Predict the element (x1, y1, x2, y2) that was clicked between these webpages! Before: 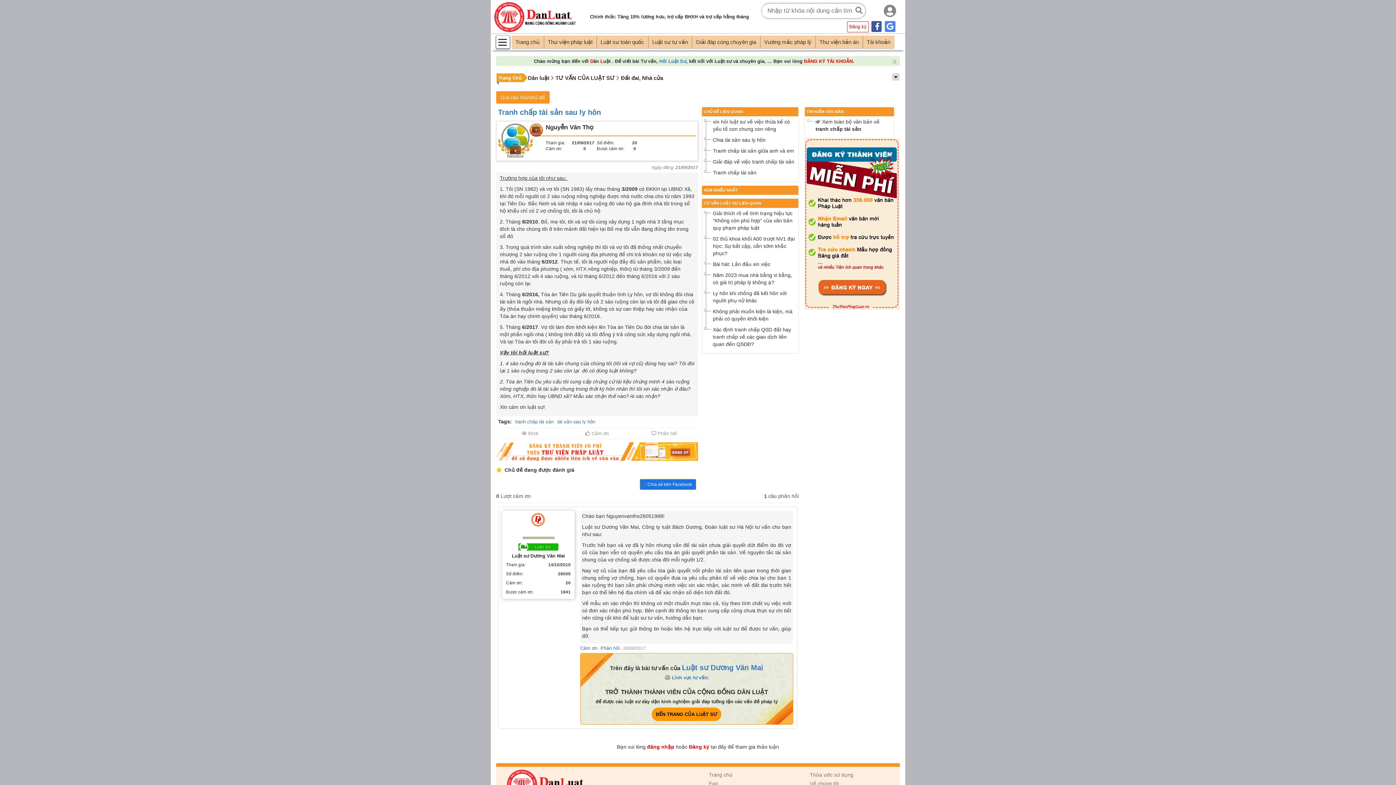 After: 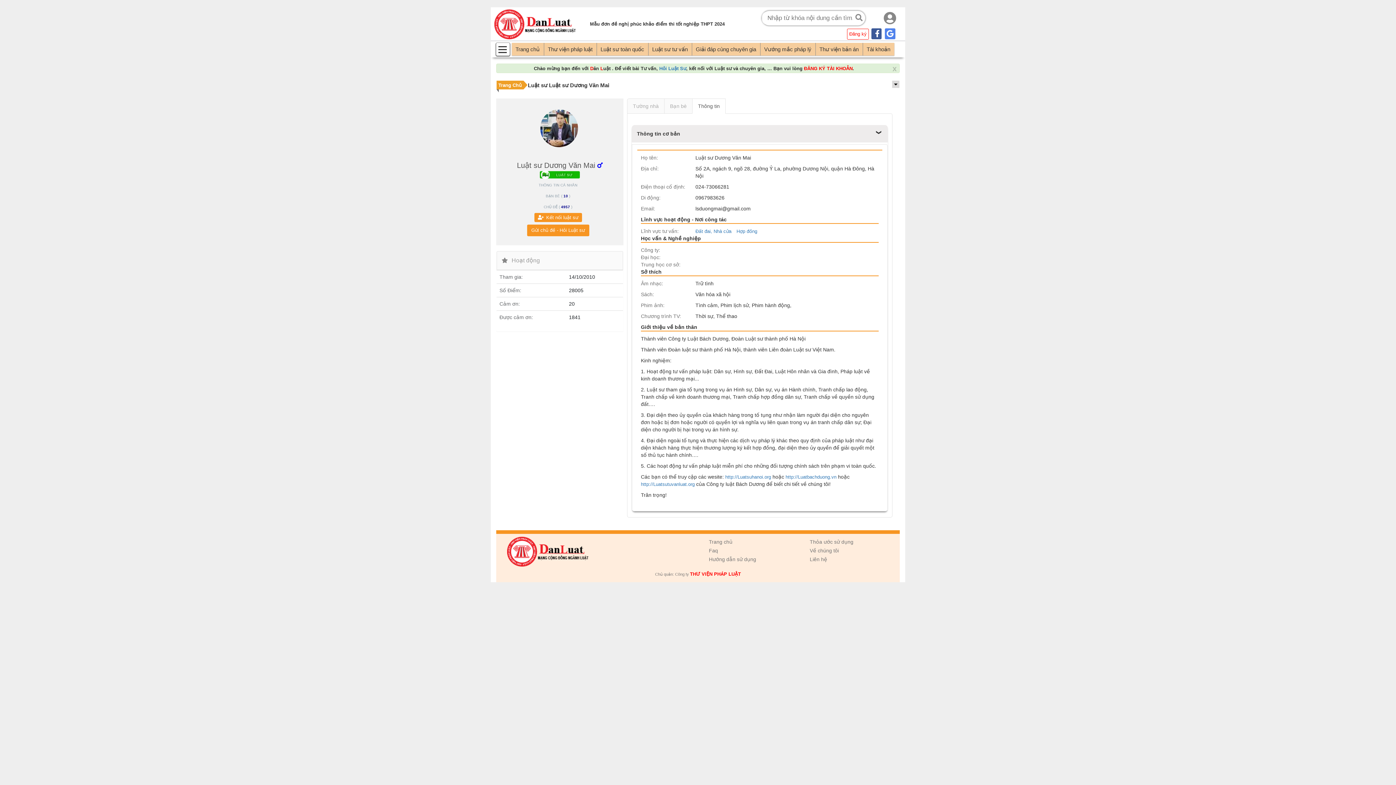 Action: bbox: (504, 513, 572, 527)